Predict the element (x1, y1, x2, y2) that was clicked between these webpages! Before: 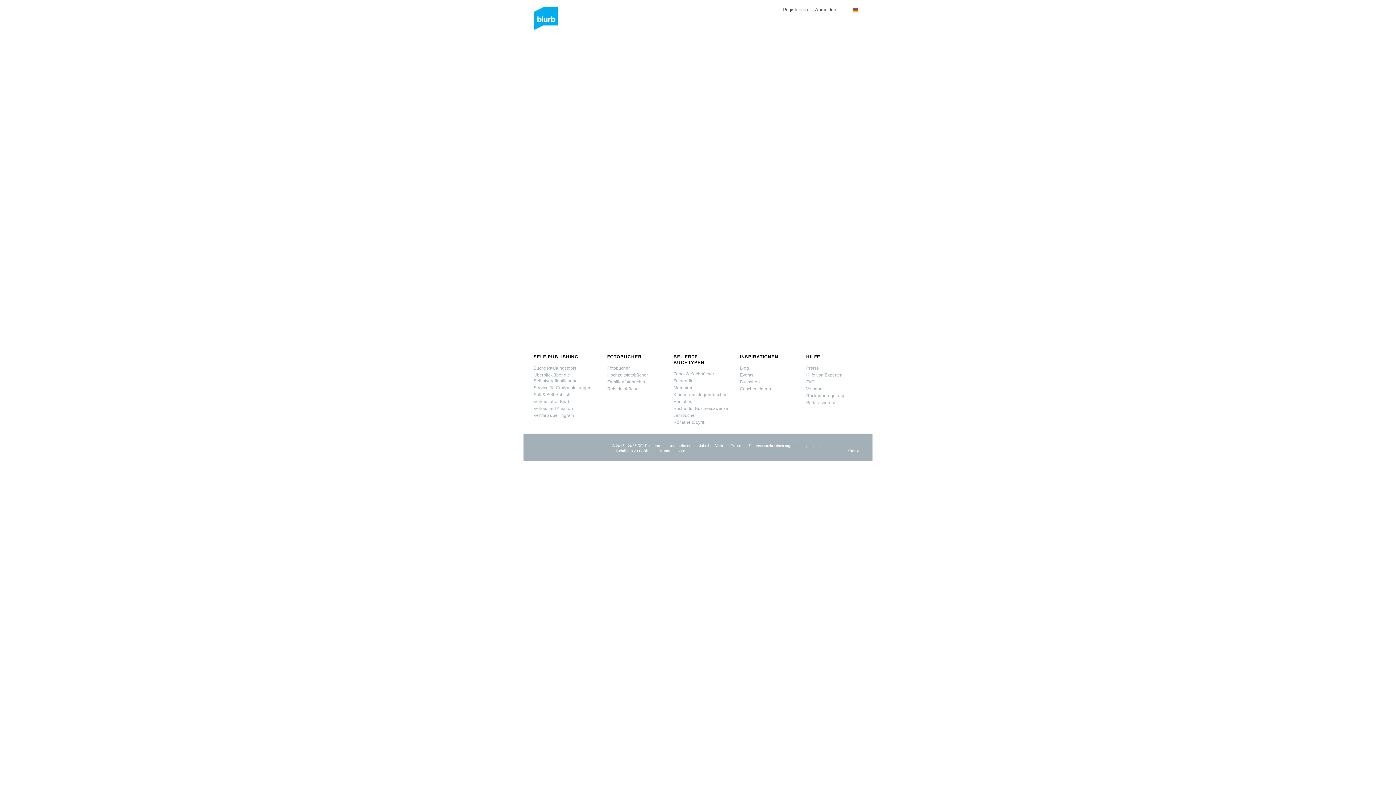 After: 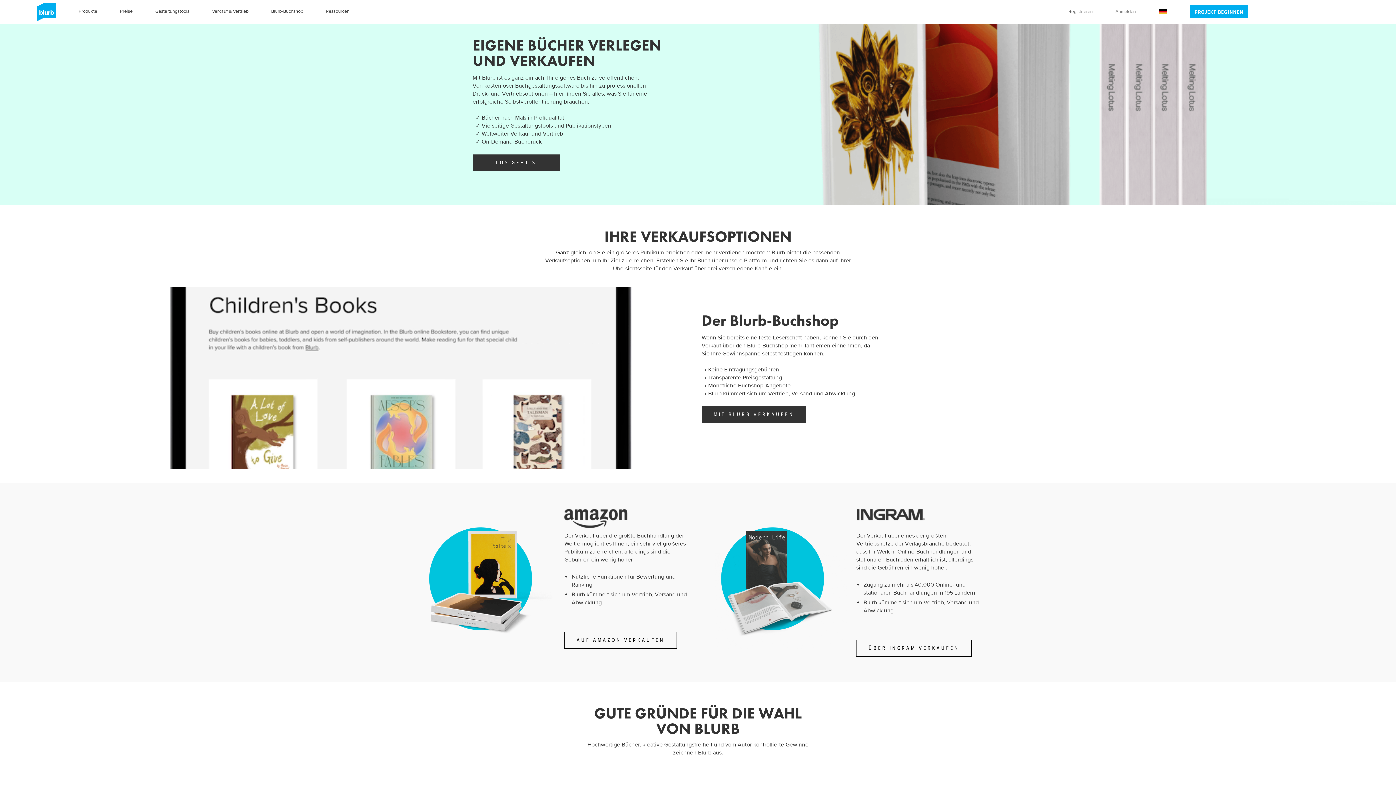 Action: bbox: (806, 372, 842, 377) label: Hilfe von Experten